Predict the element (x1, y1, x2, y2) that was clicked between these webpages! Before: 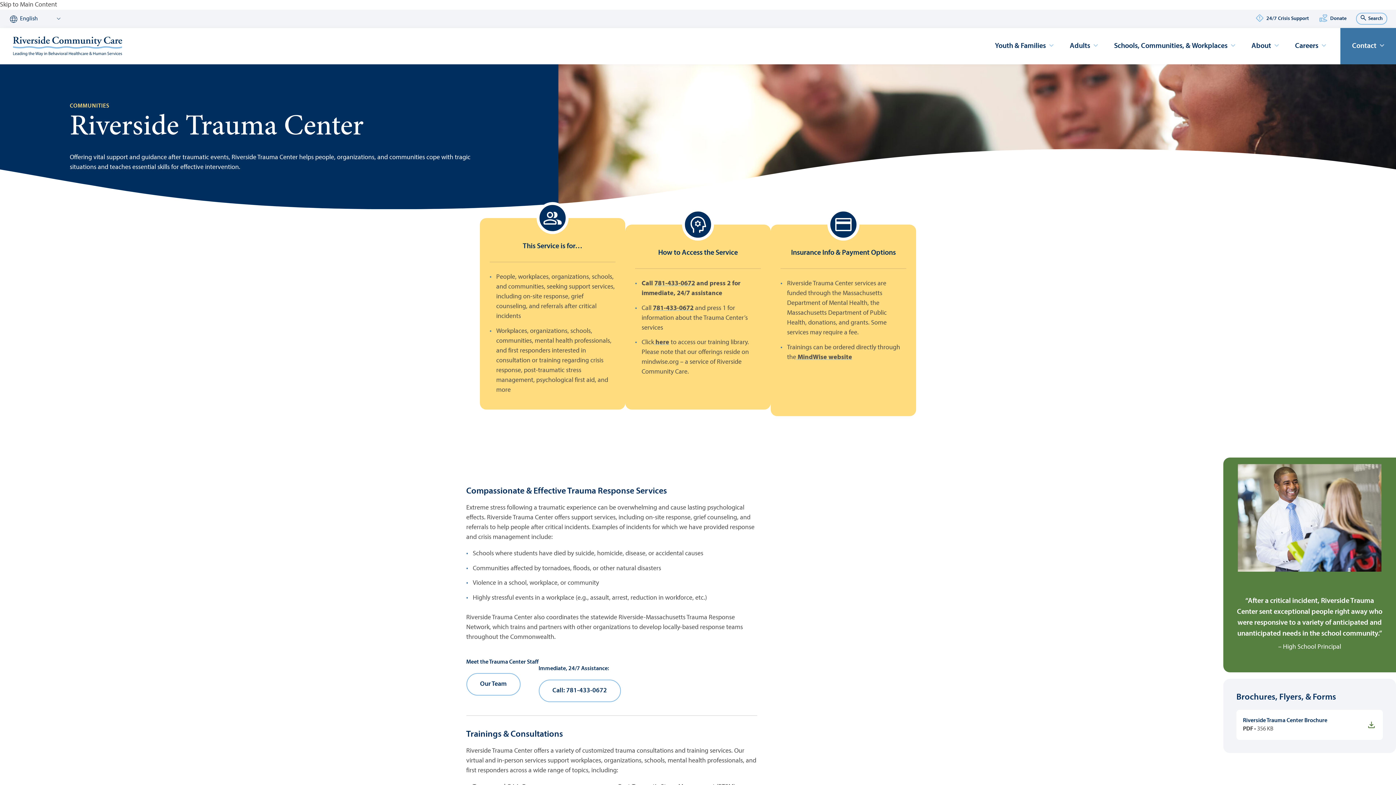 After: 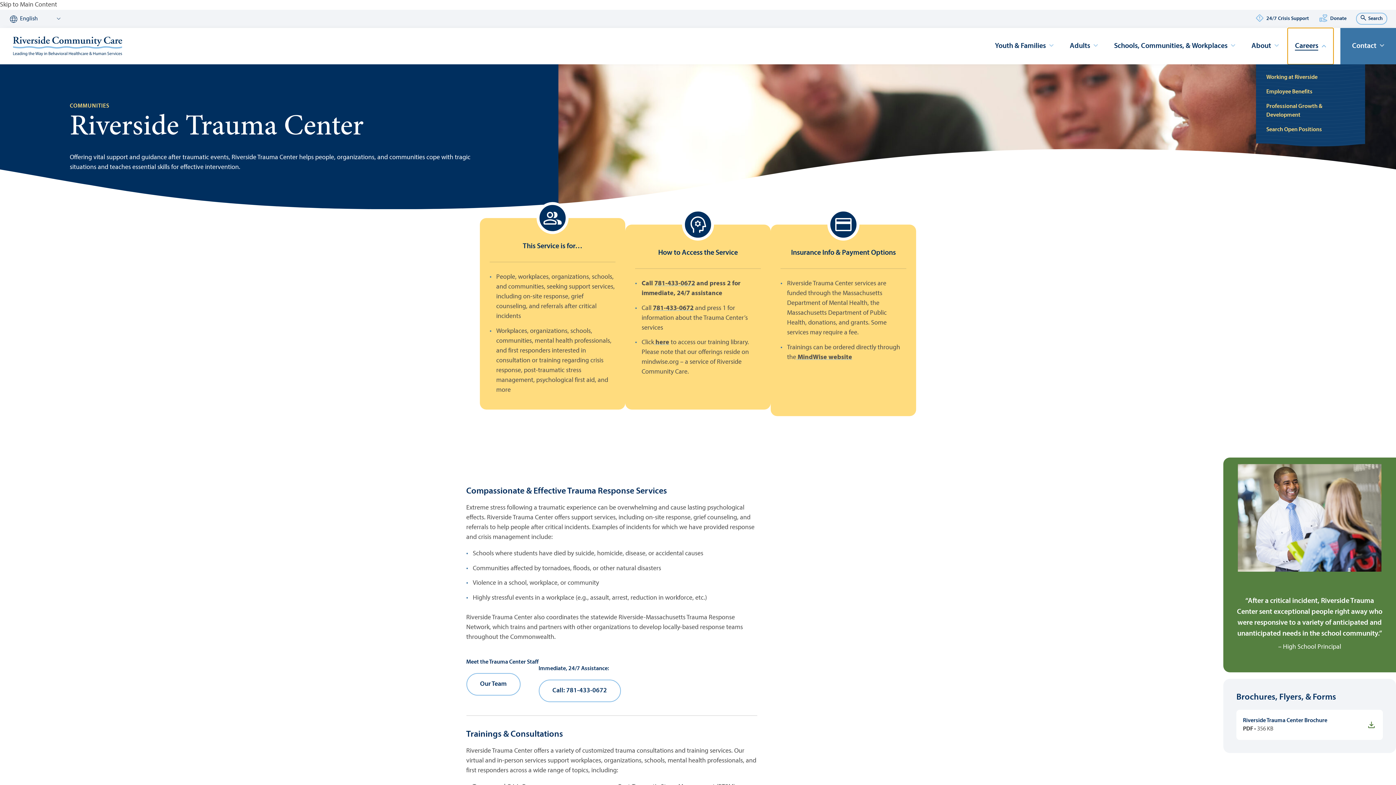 Action: bbox: (1288, 28, 1333, 64) label: Careers